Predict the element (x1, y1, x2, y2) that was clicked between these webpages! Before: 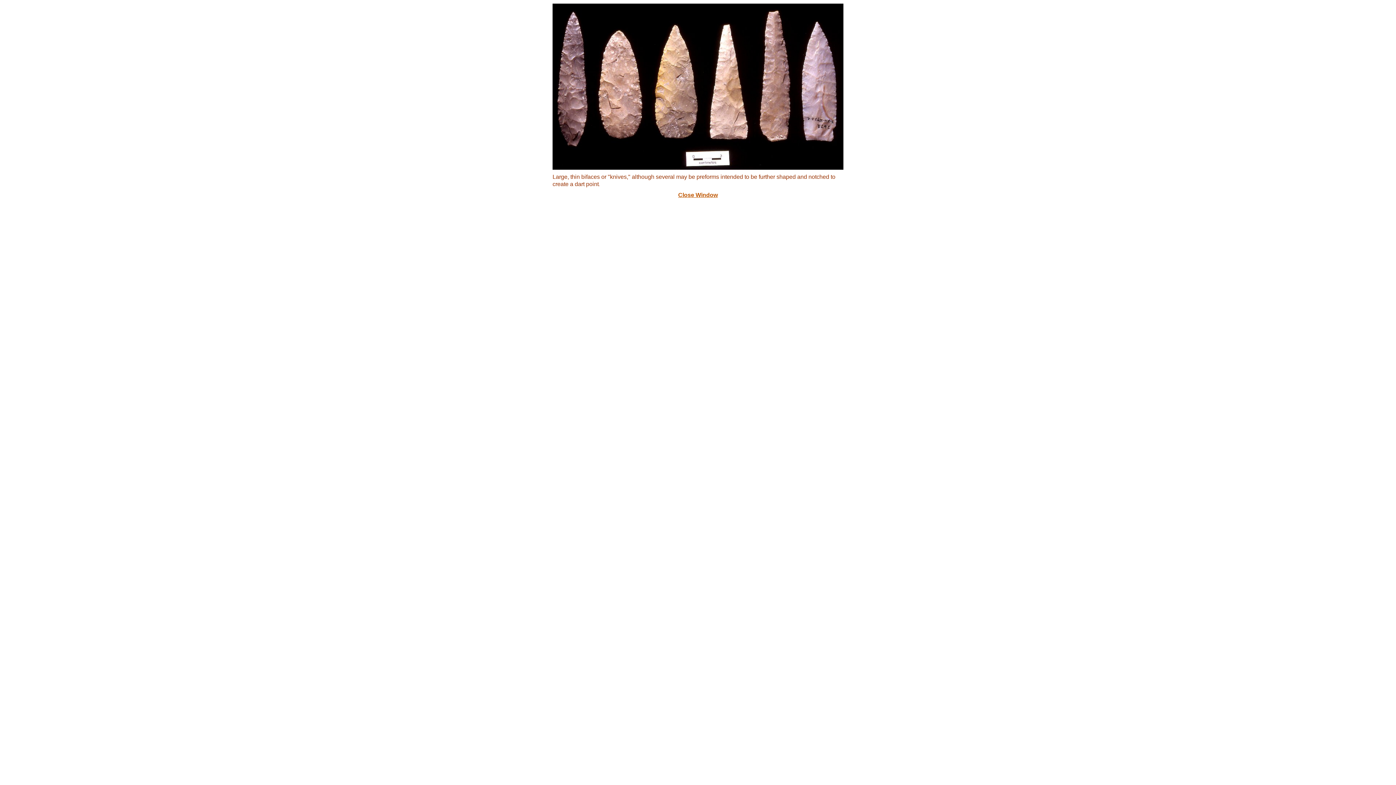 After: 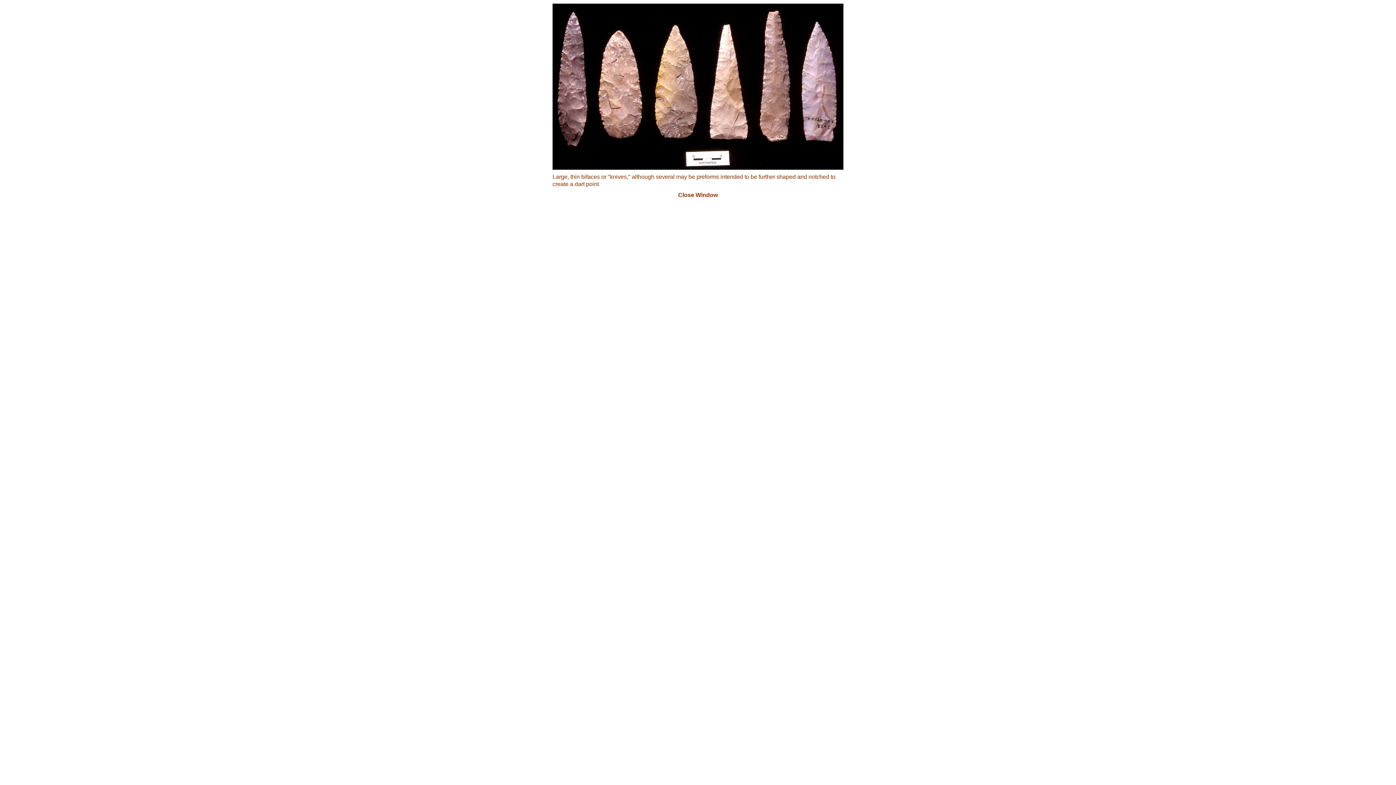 Action: bbox: (678, 192, 718, 198) label: Close Window